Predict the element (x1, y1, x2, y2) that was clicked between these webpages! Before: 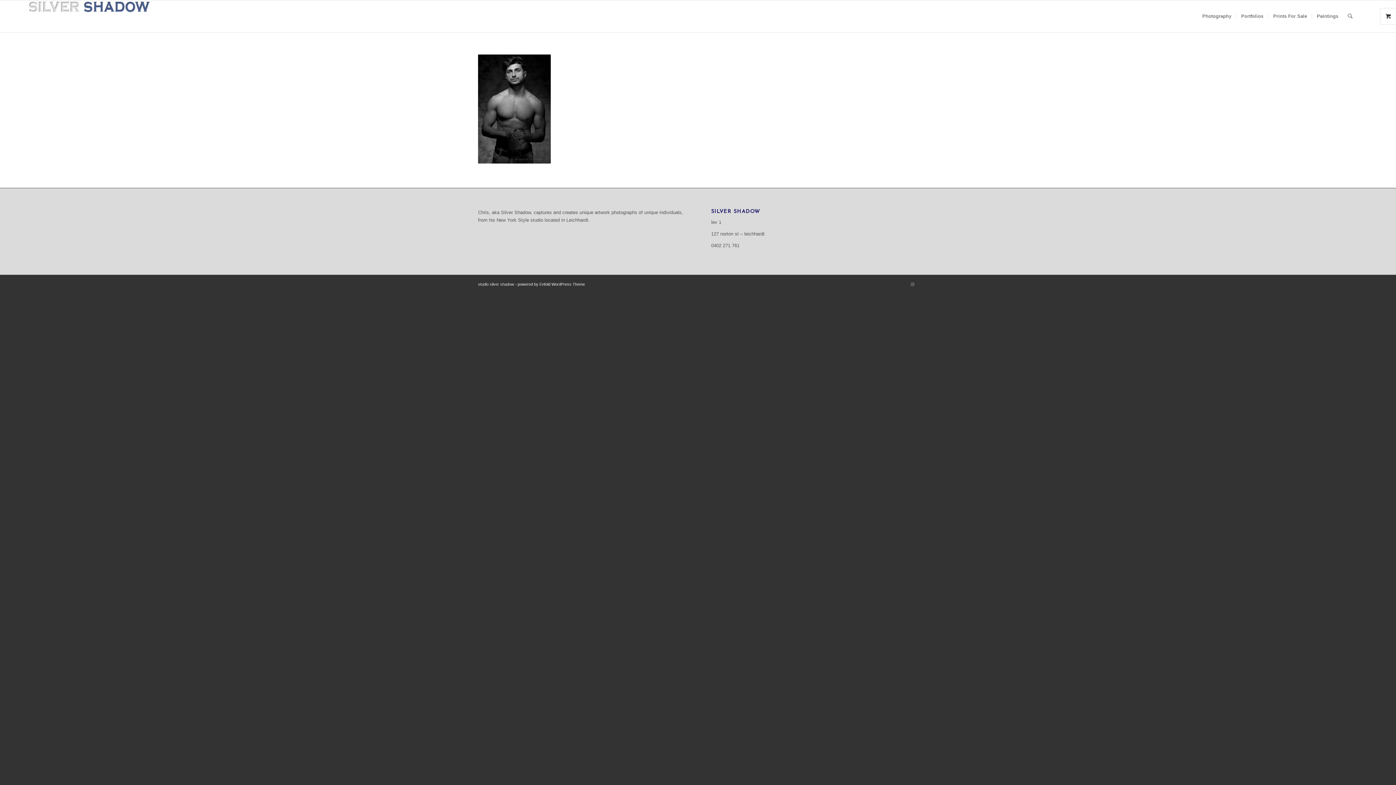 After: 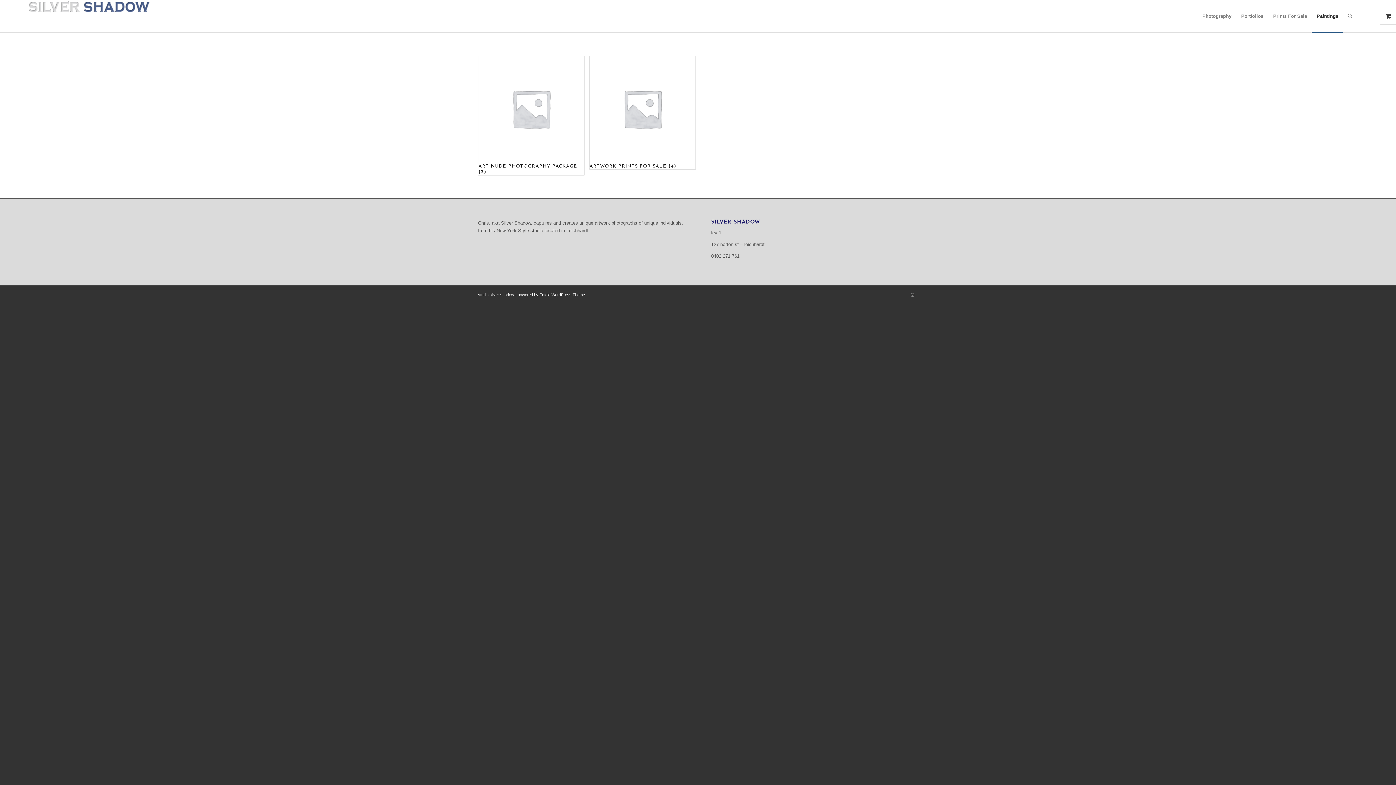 Action: label: Paintings bbox: (1312, 0, 1343, 32)